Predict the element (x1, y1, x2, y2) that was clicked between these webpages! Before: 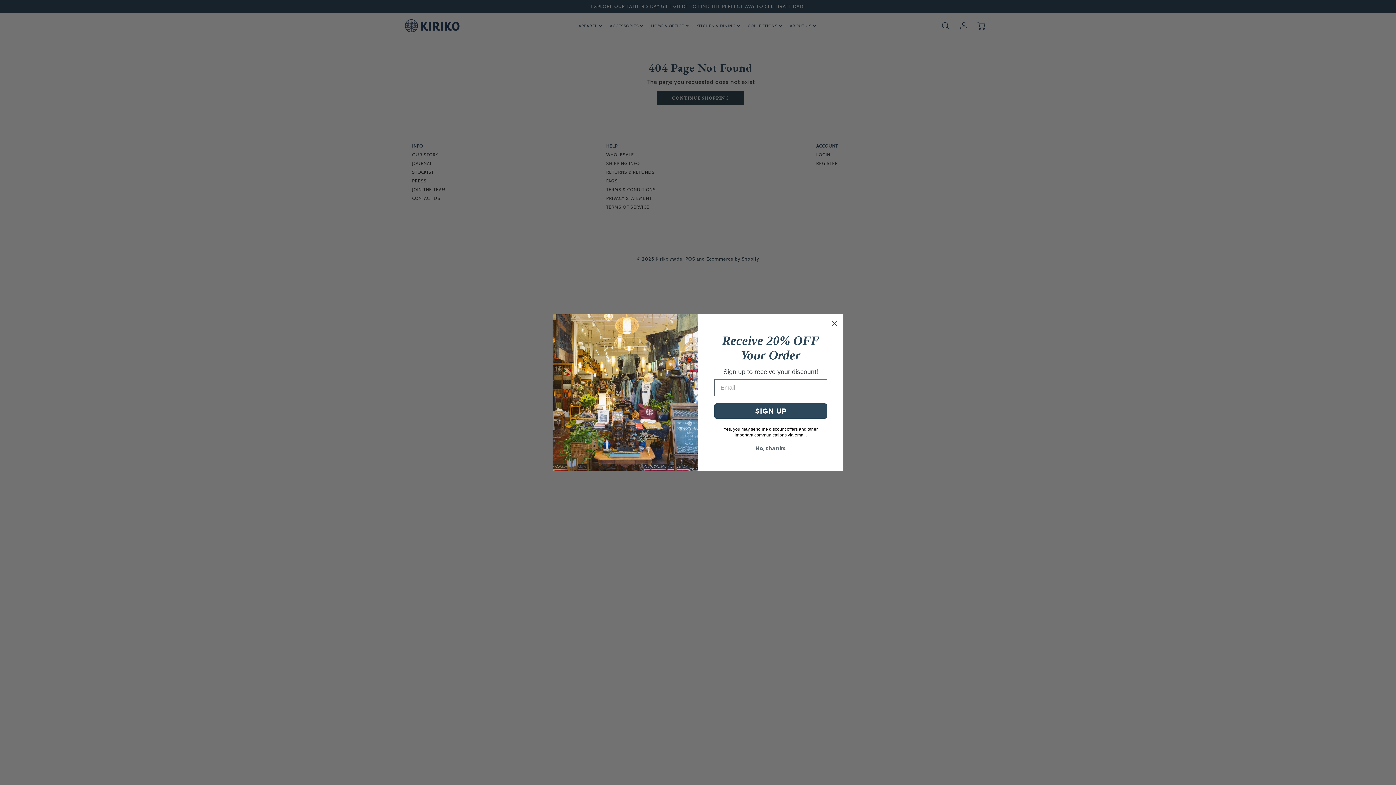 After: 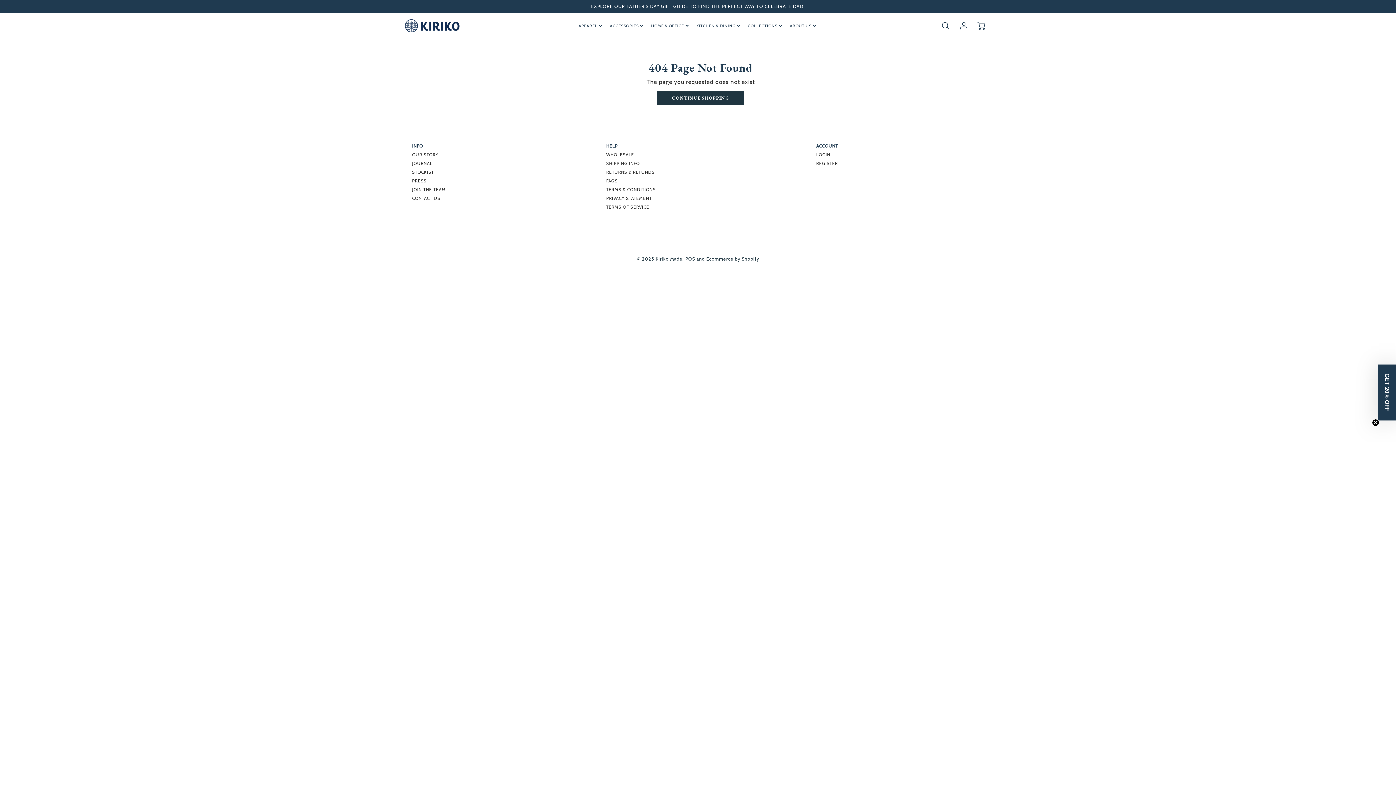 Action: label: Close dialog bbox: (829, 318, 840, 329)